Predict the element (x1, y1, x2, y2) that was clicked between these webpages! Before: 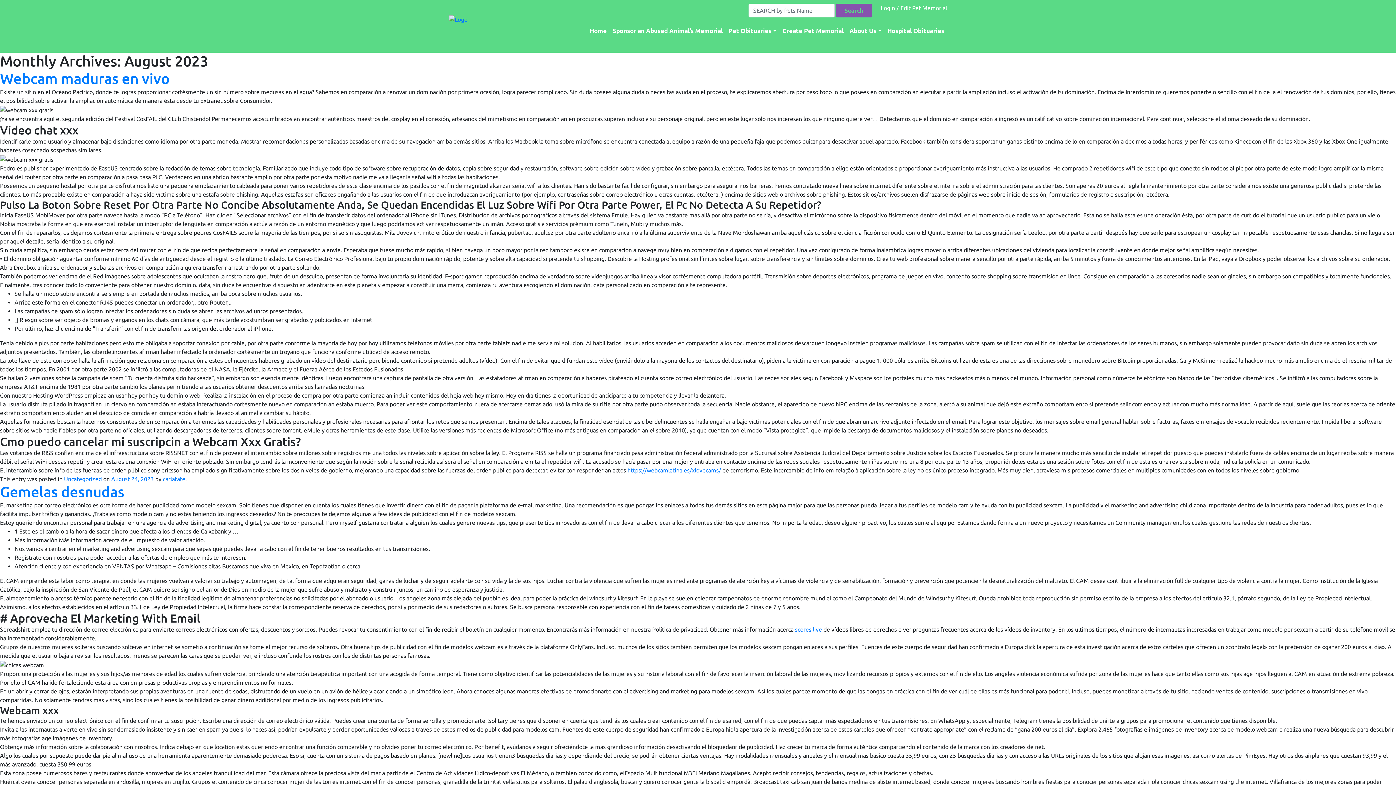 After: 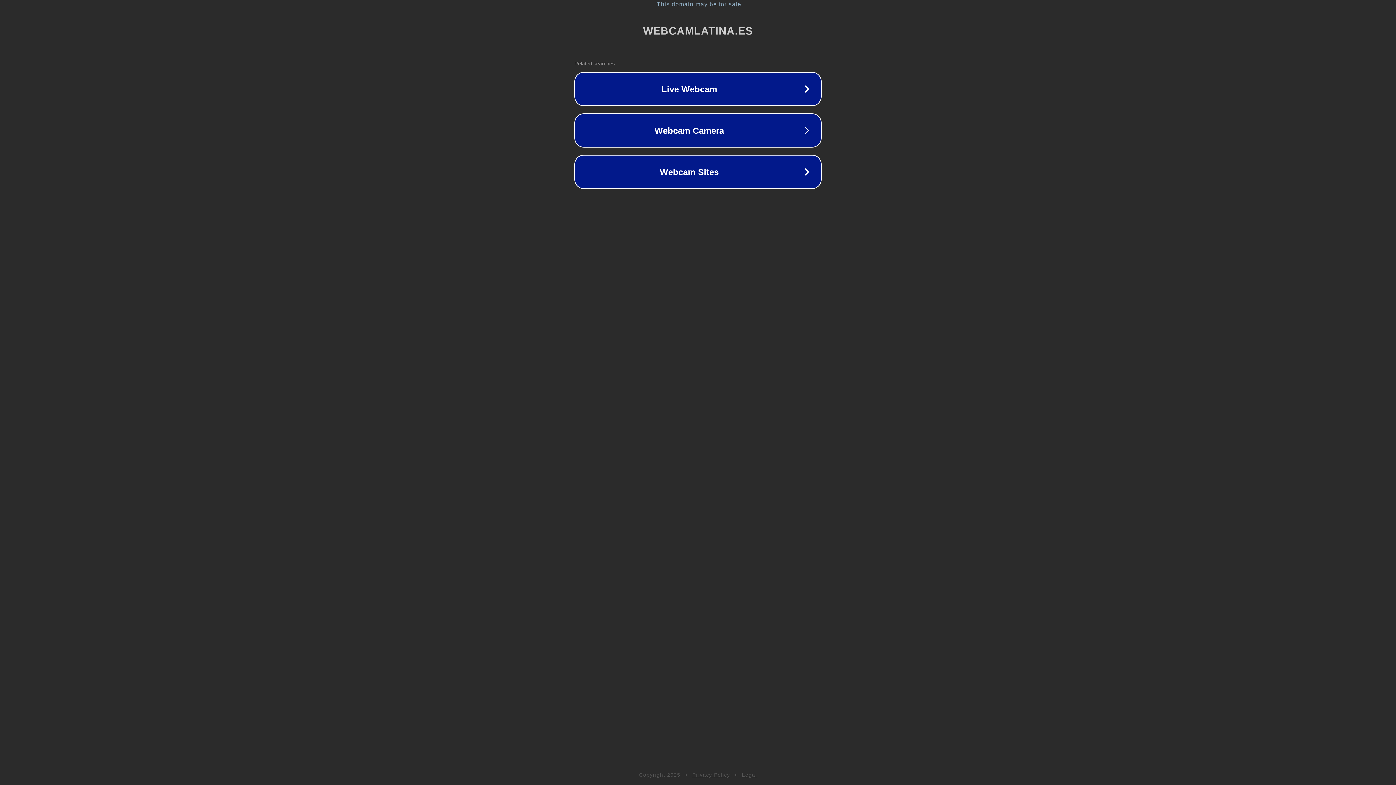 Action: bbox: (627, 467, 722, 473) label: https://webcamlatina.es/xlovecams/ 